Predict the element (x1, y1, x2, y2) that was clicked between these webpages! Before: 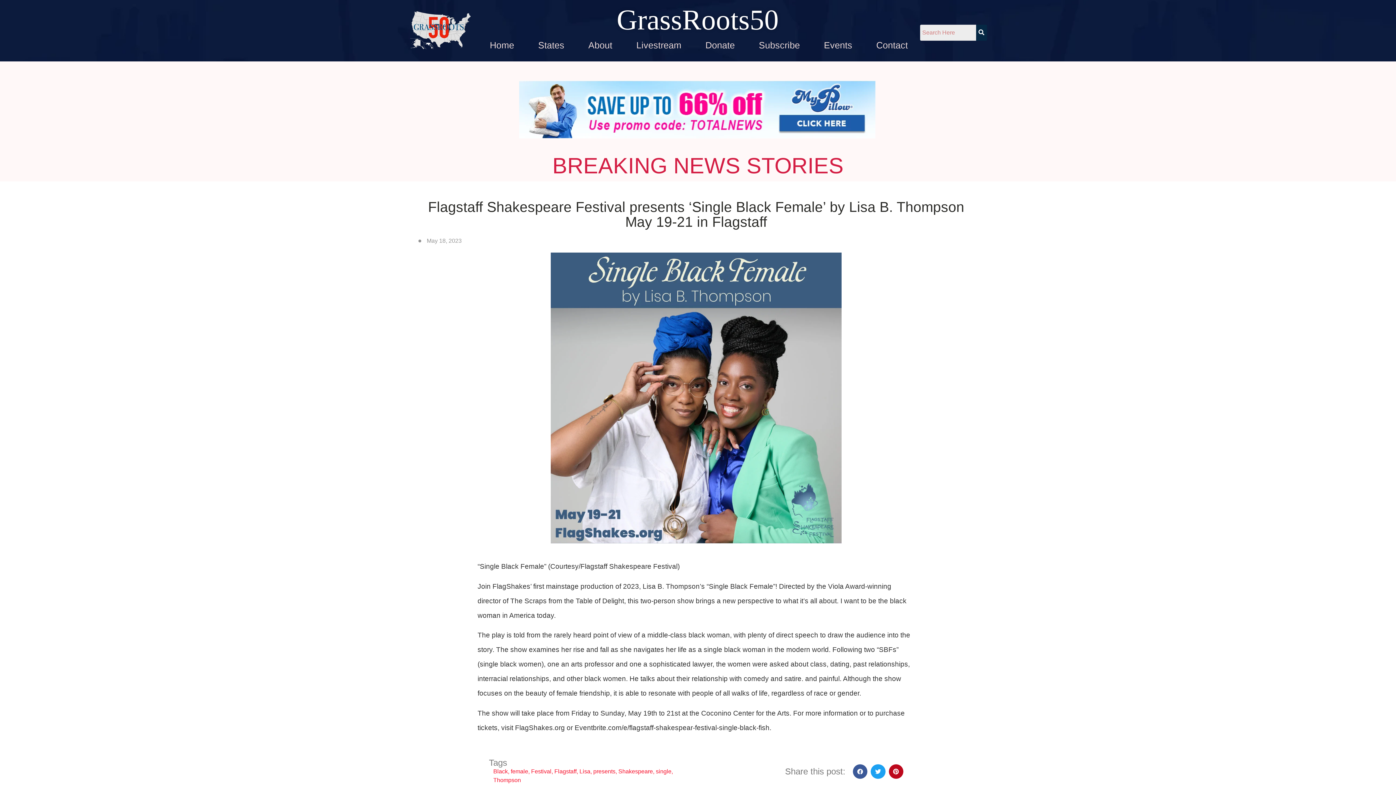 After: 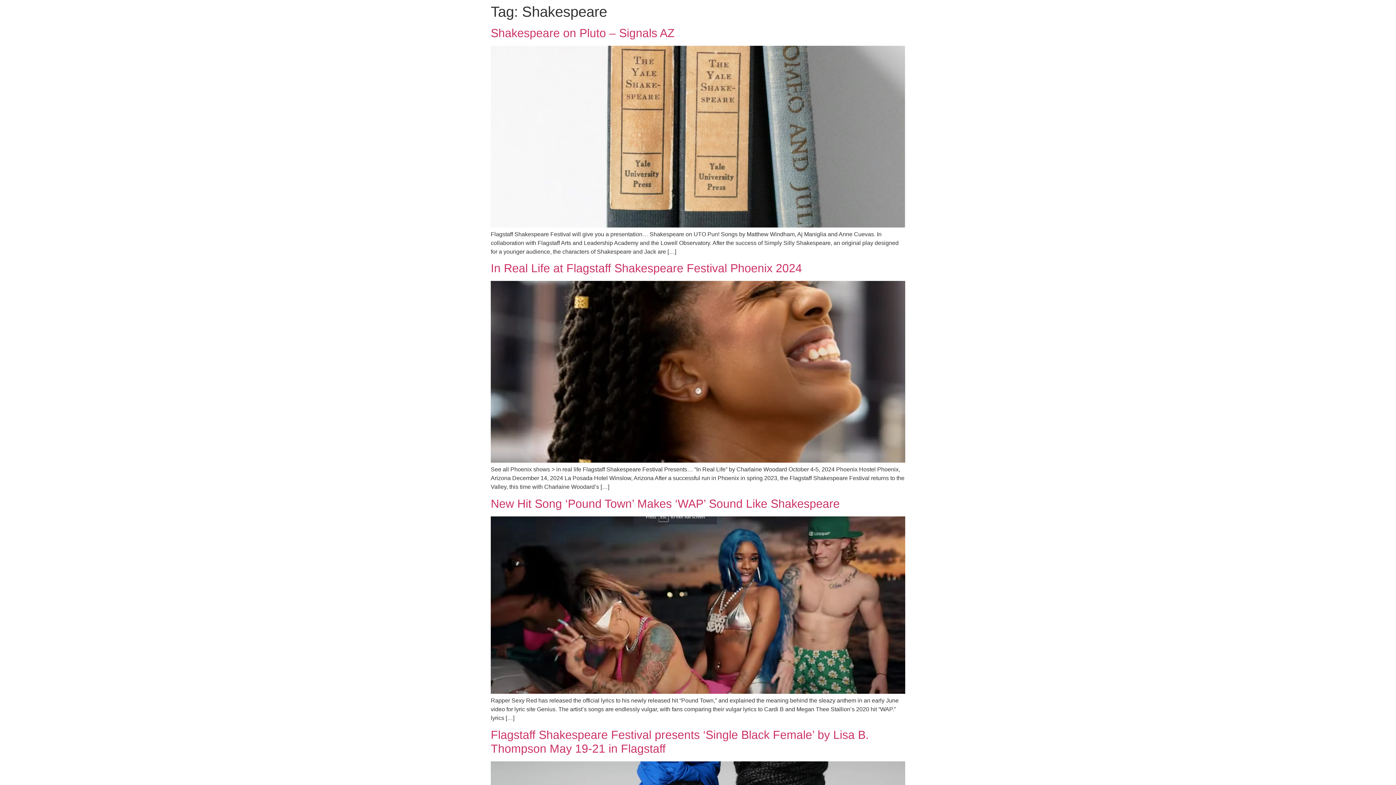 Action: bbox: (618, 768, 653, 774) label: Shakespeare